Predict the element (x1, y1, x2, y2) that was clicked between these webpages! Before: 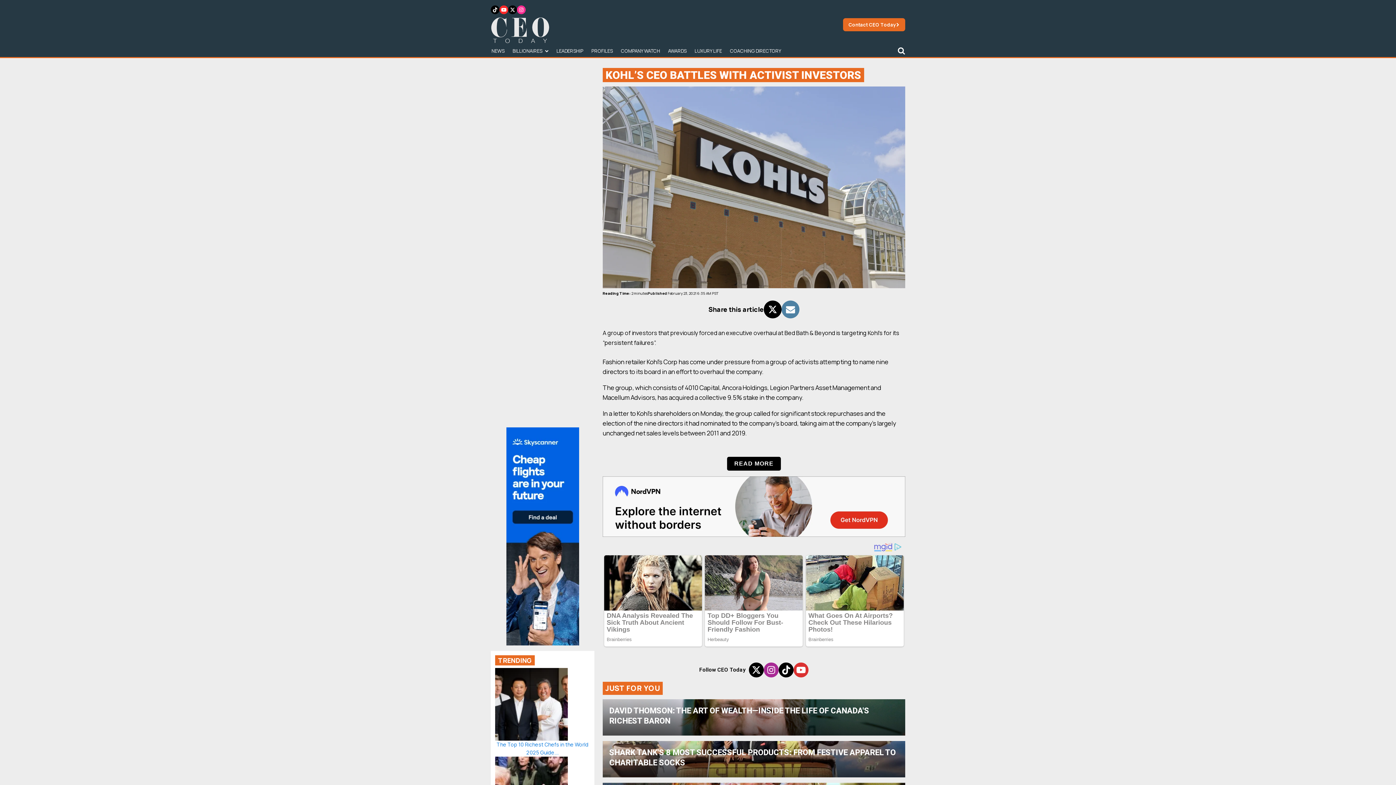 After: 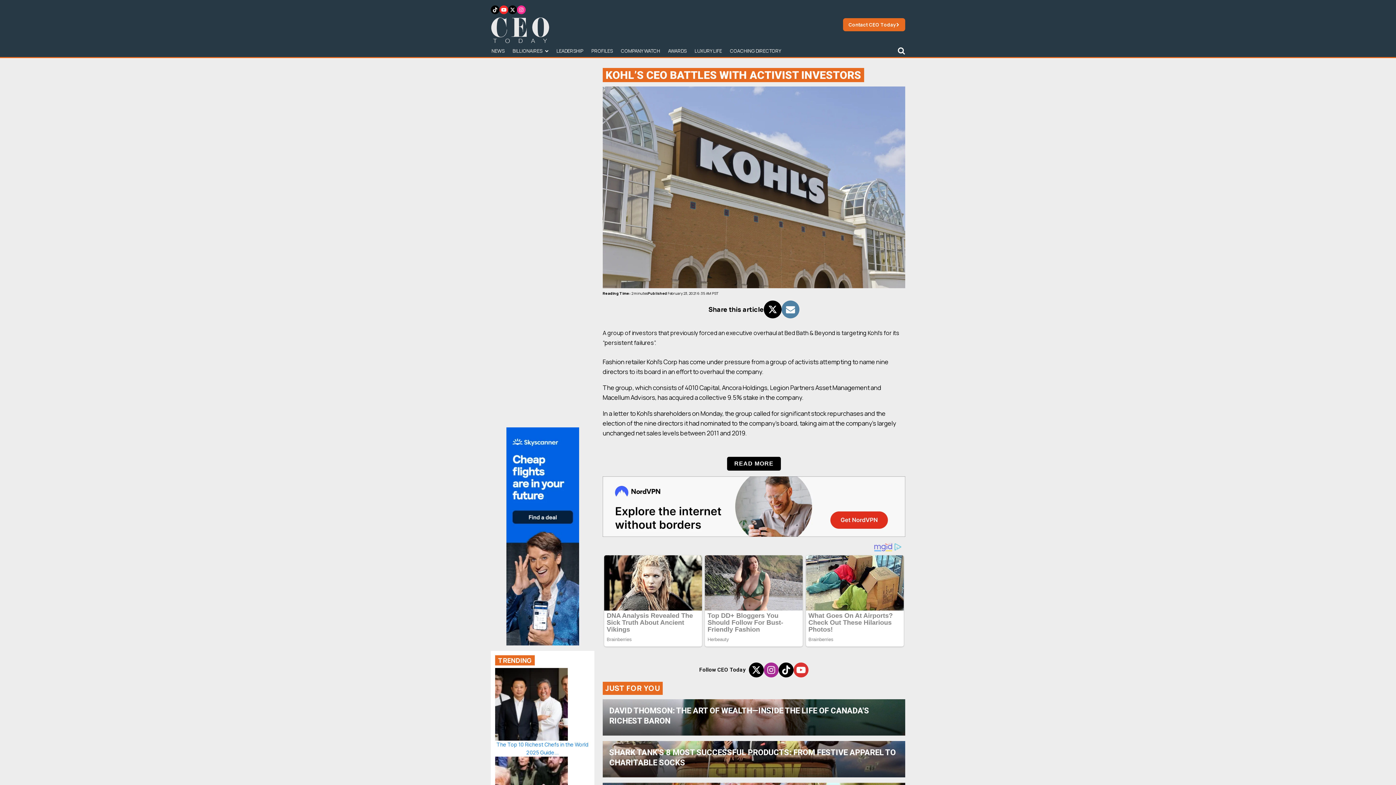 Action: bbox: (490, 427, 594, 645)